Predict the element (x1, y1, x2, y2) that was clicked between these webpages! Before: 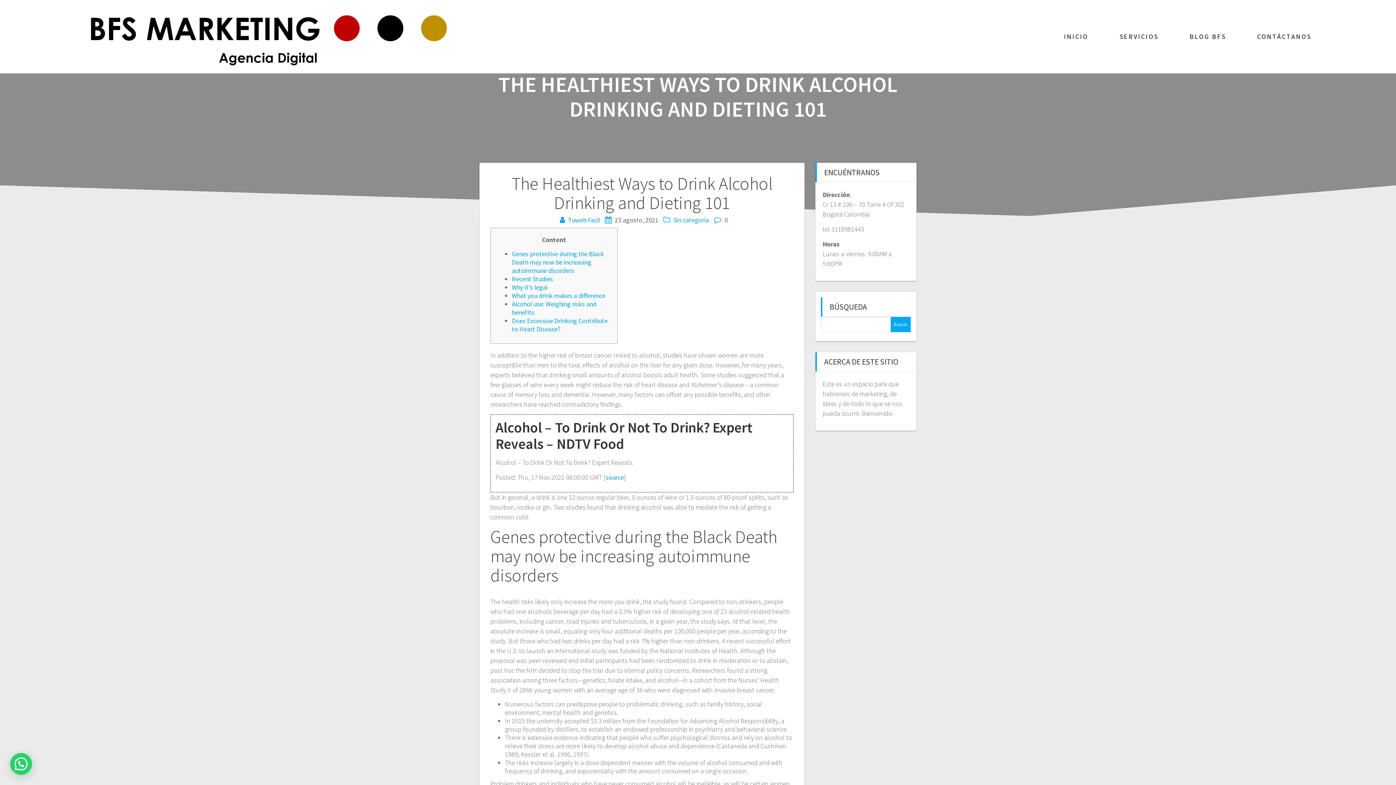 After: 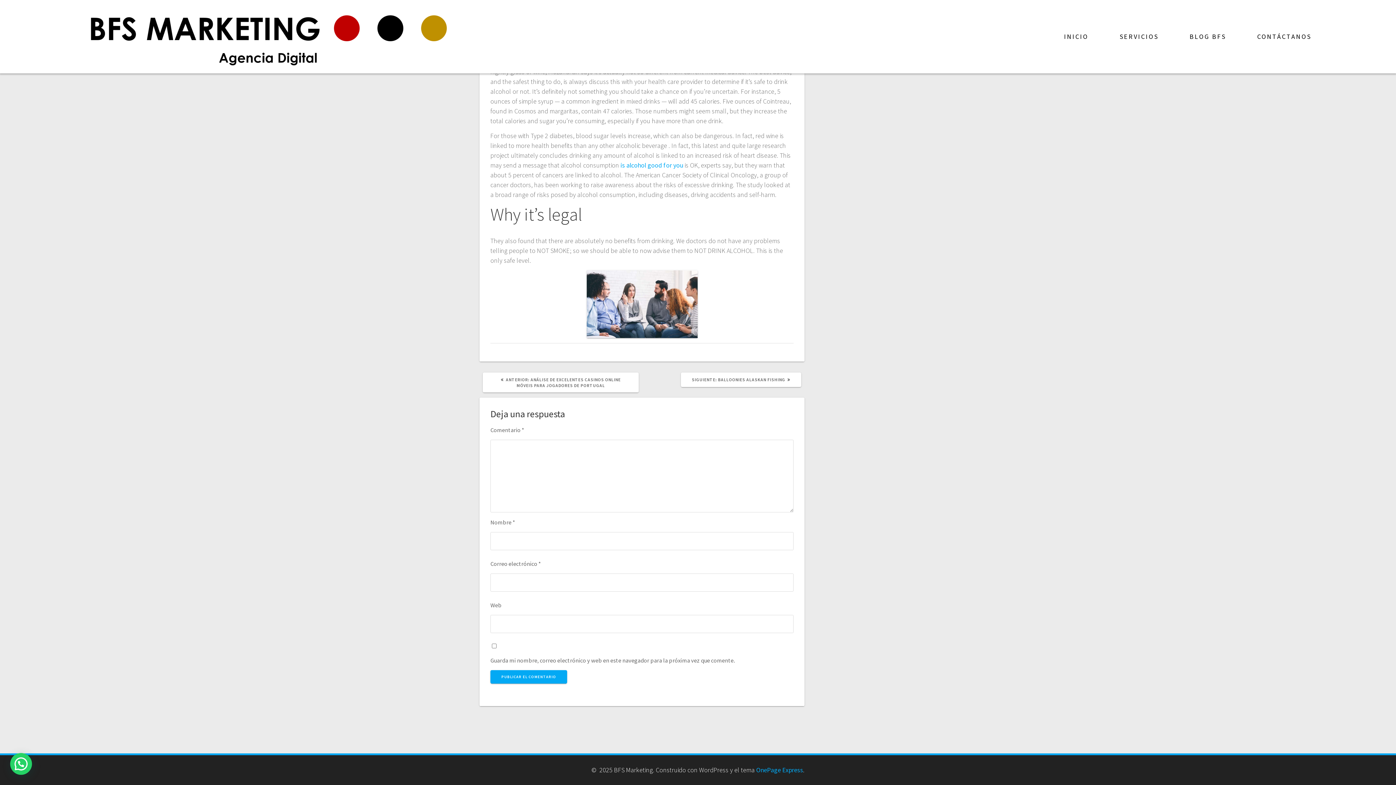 Action: bbox: (512, 274, 553, 283) label: Recent Studies